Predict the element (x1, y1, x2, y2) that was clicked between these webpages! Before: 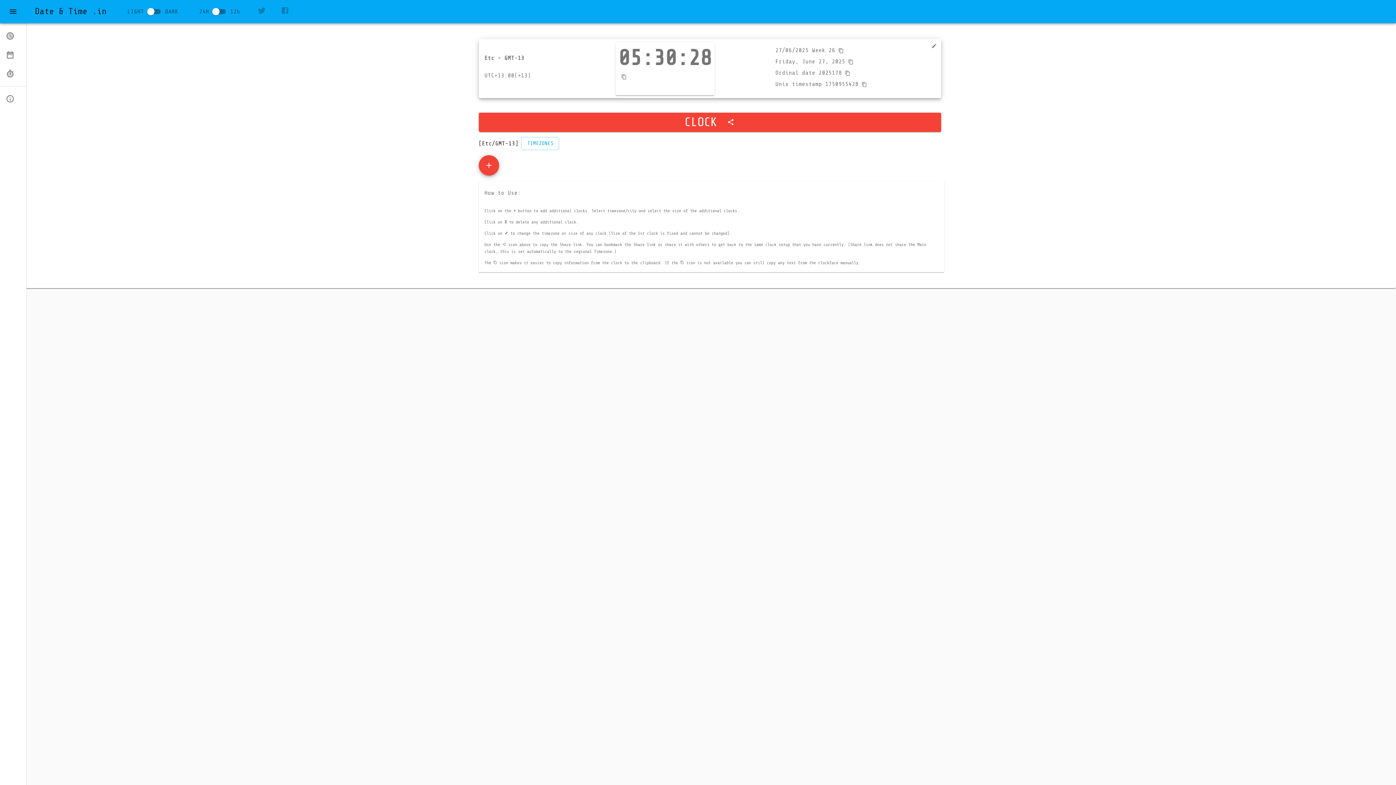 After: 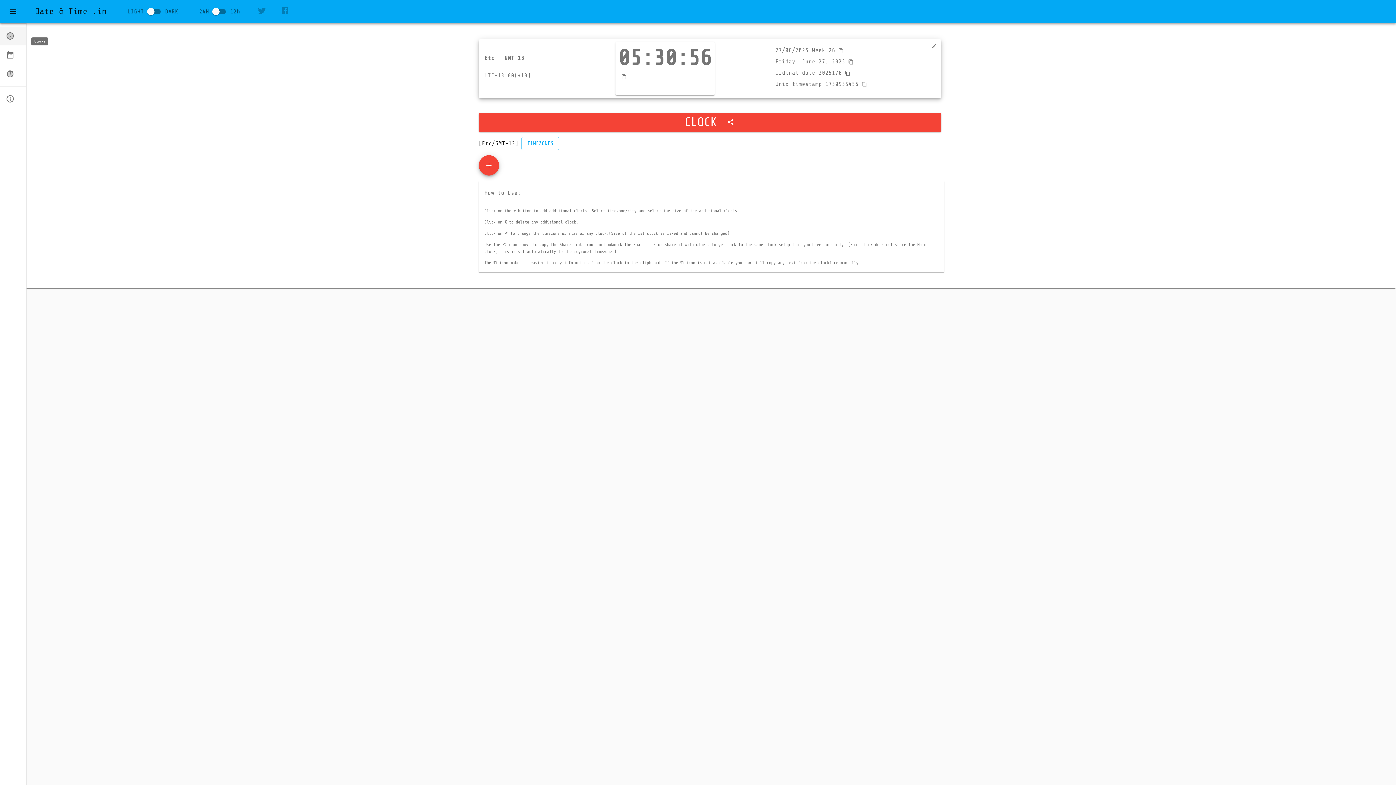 Action: label: Clocks bbox: (0, 26, 26, 45)